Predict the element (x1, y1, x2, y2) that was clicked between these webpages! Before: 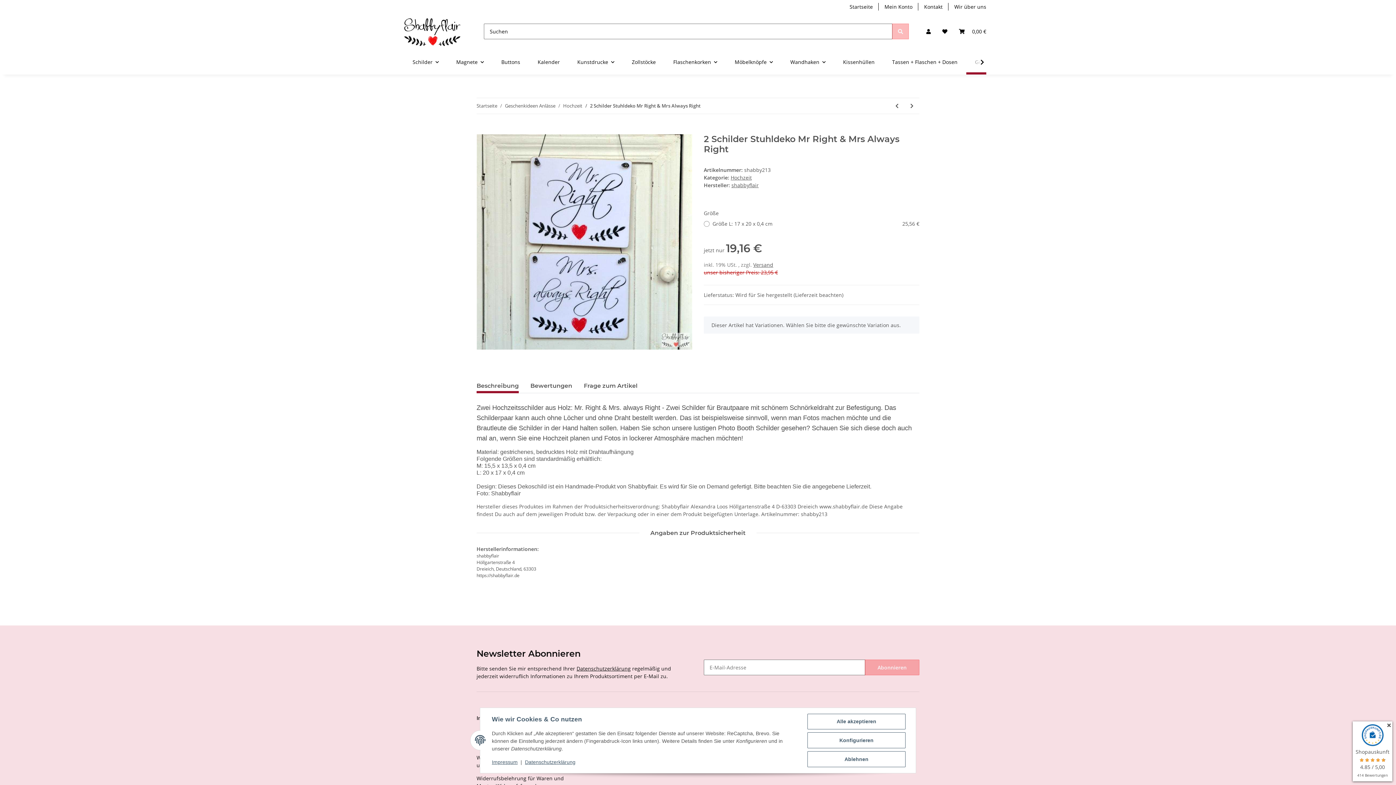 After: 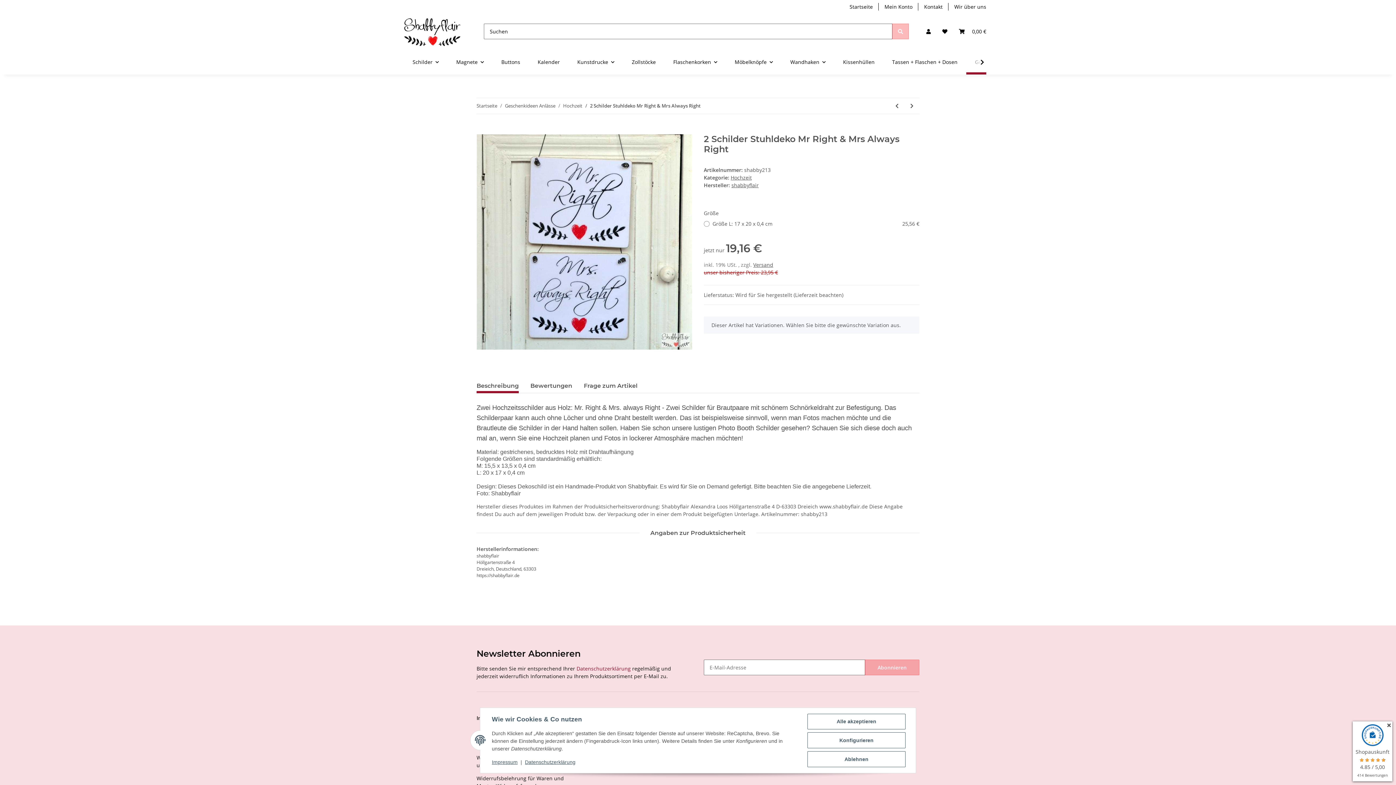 Action: bbox: (576, 665, 630, 672) label: Datenschutzerklärung